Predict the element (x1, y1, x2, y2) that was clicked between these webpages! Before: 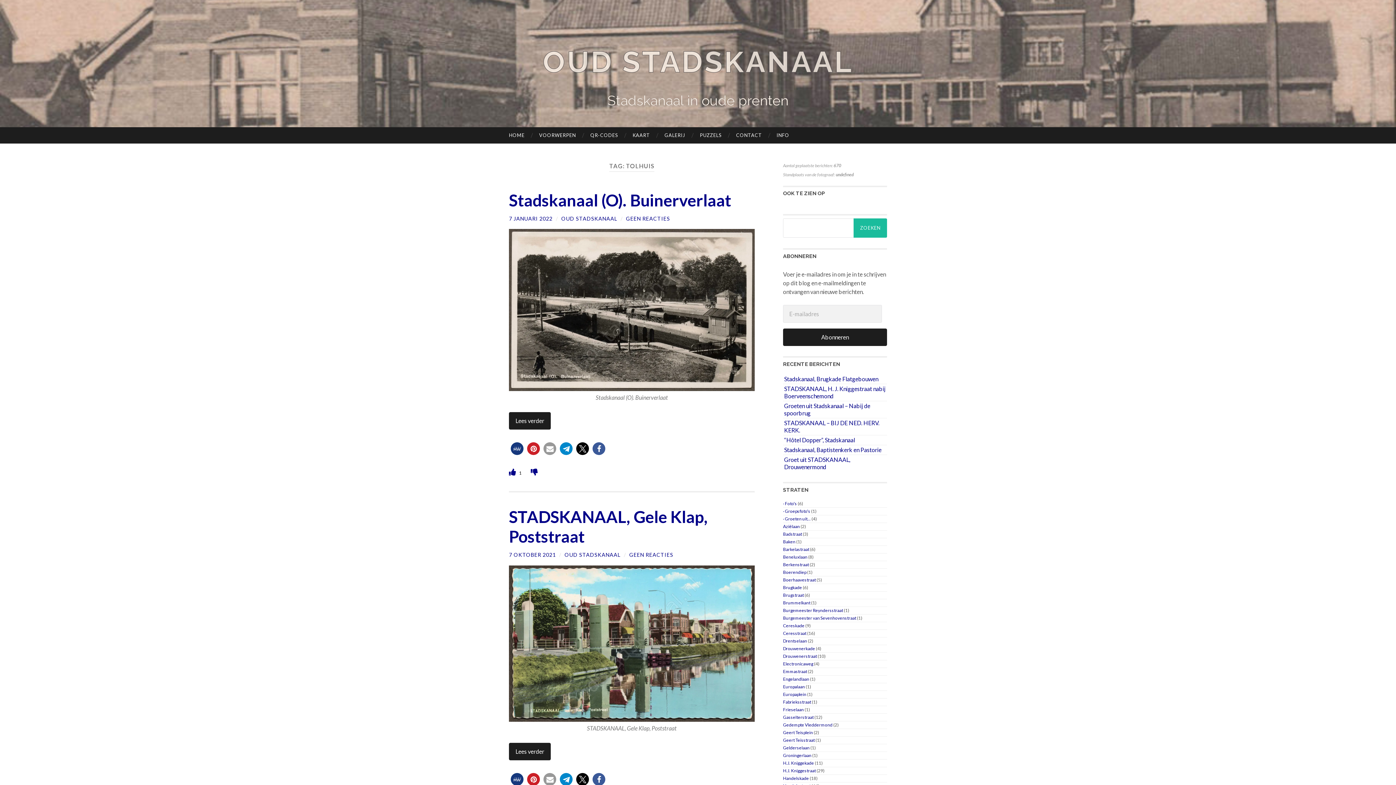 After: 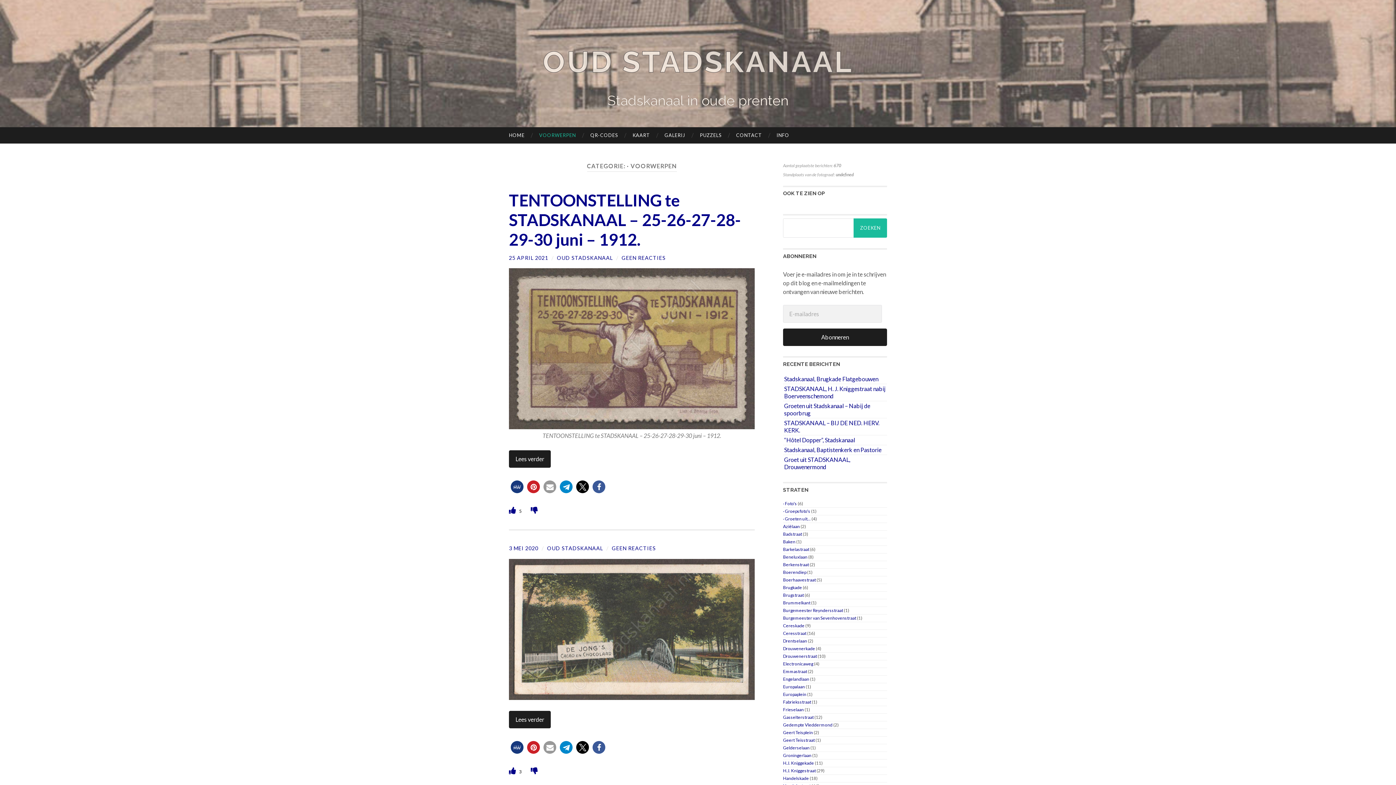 Action: bbox: (532, 127, 583, 143) label: VOORWERPEN